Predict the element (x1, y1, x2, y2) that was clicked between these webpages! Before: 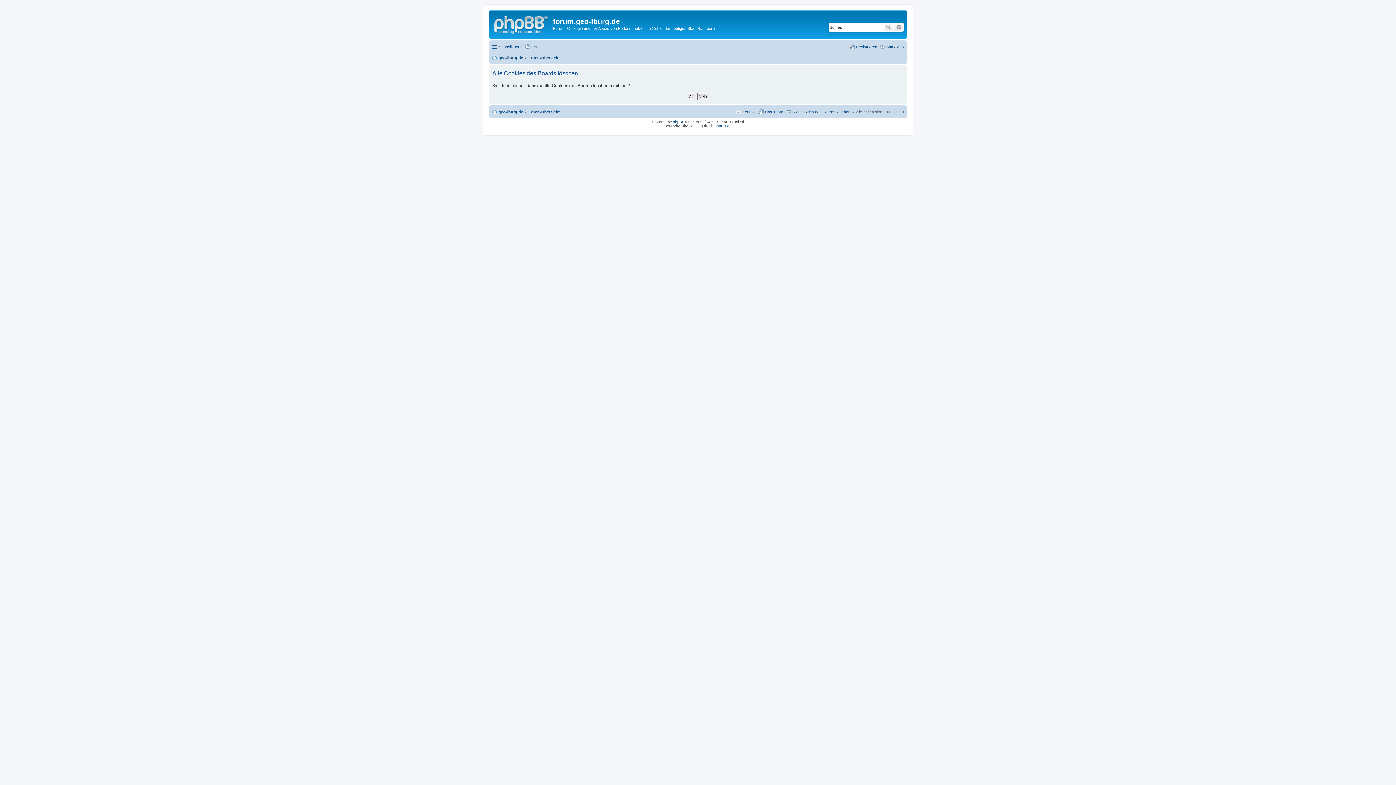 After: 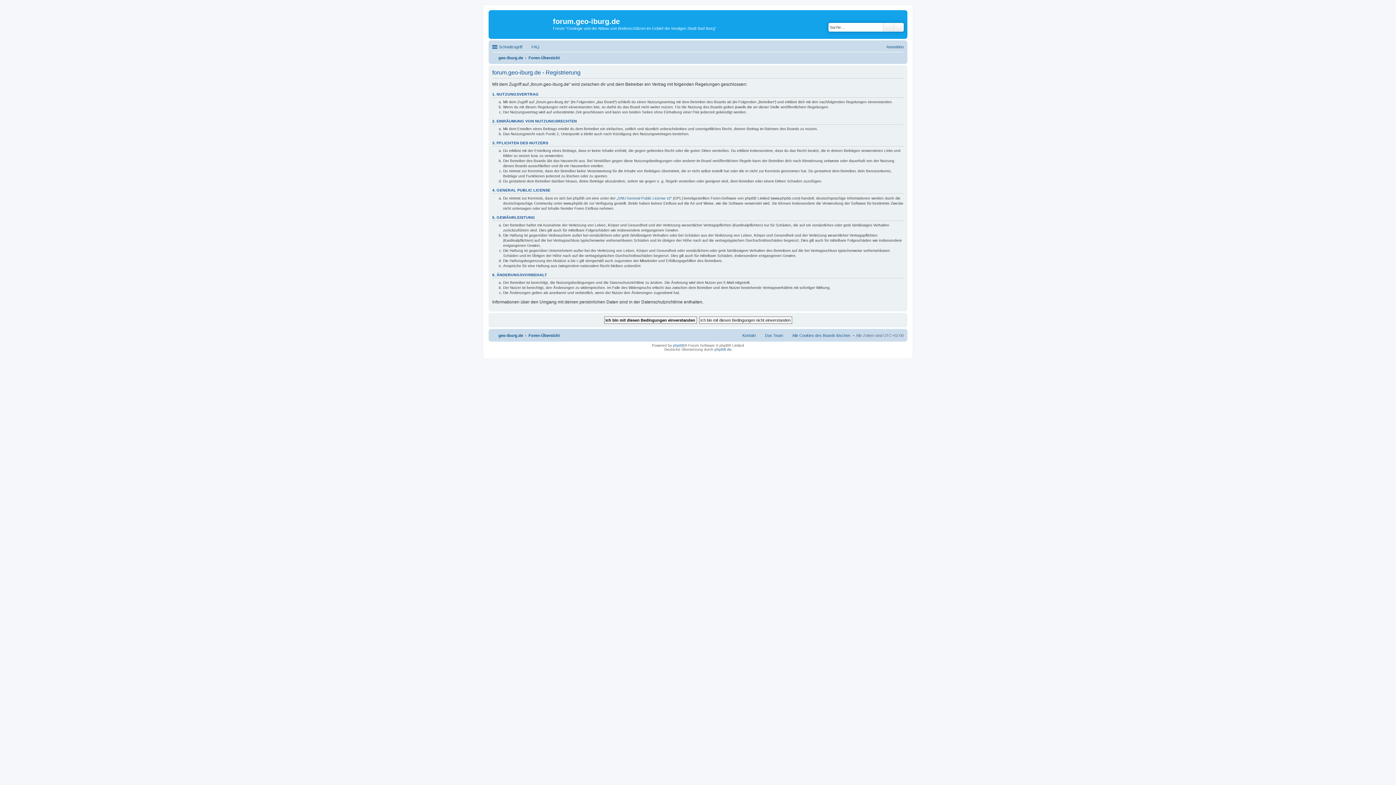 Action: bbox: (849, 42, 877, 51) label: Registrieren